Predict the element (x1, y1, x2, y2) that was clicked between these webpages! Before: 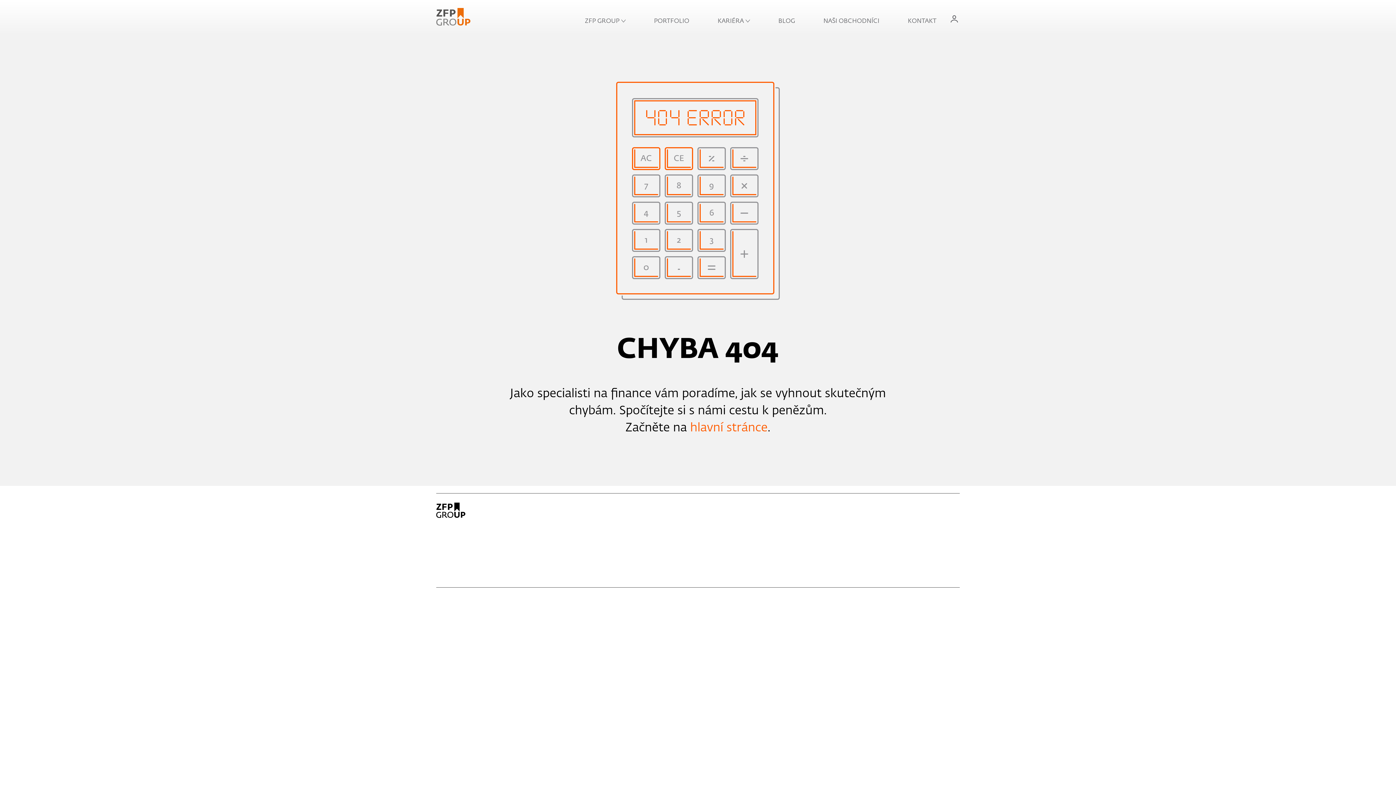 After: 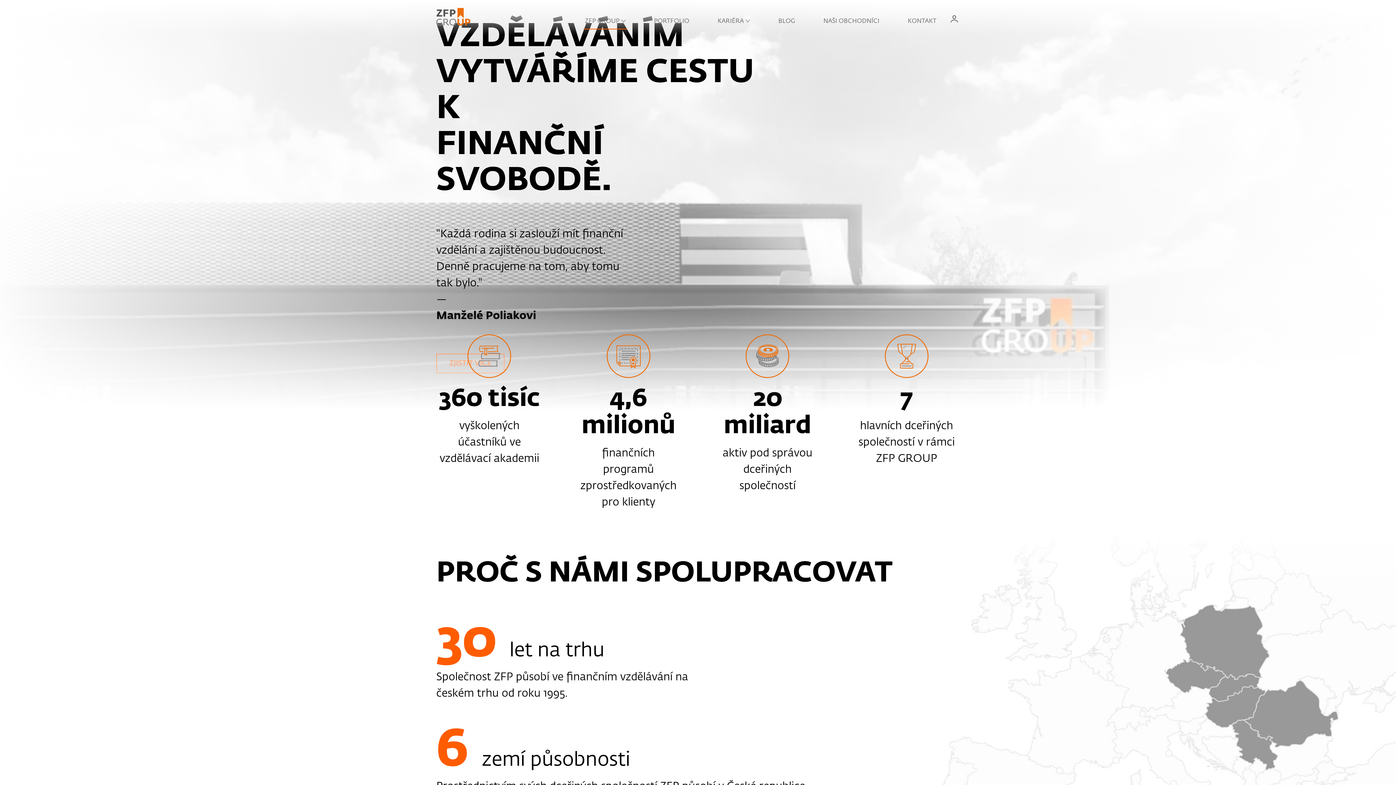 Action: label: hlavní stránce bbox: (690, 422, 767, 434)